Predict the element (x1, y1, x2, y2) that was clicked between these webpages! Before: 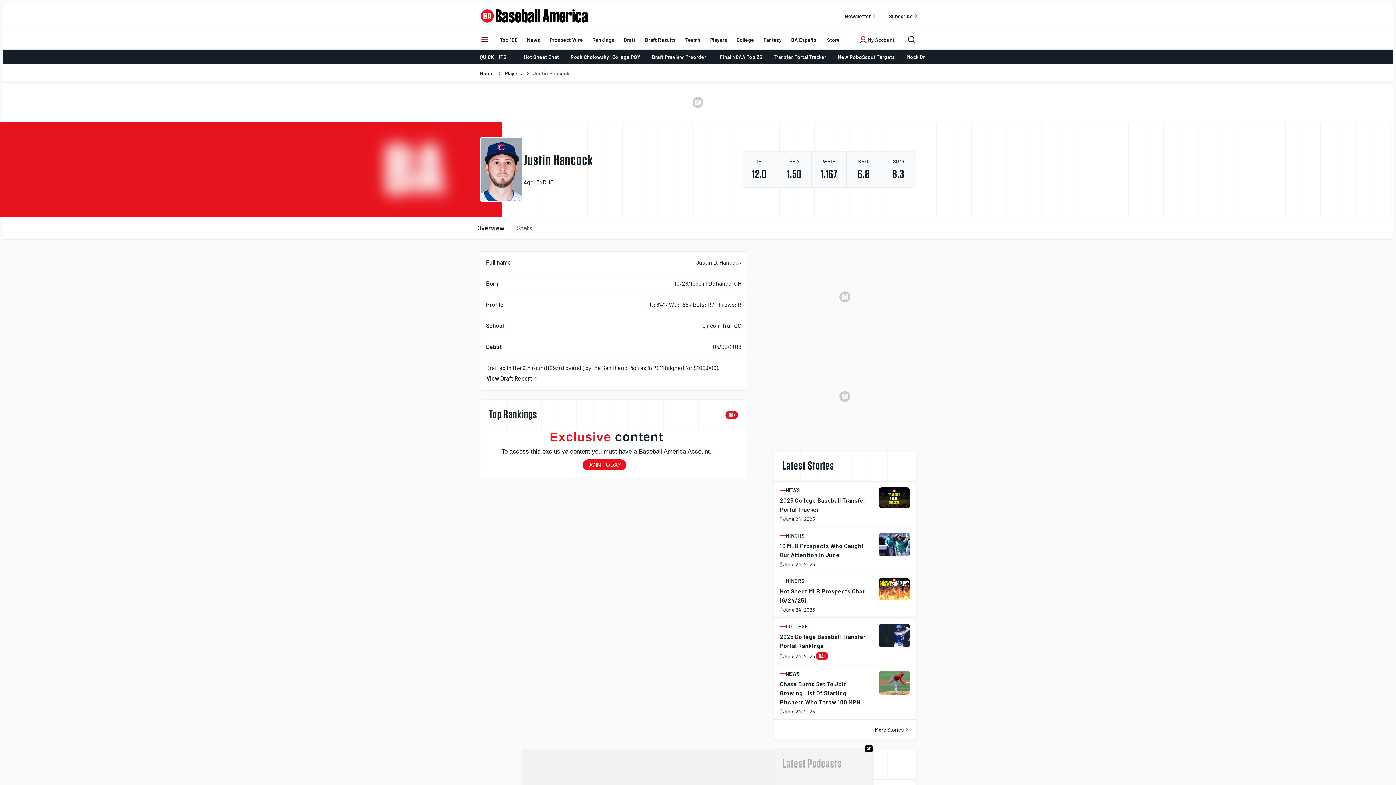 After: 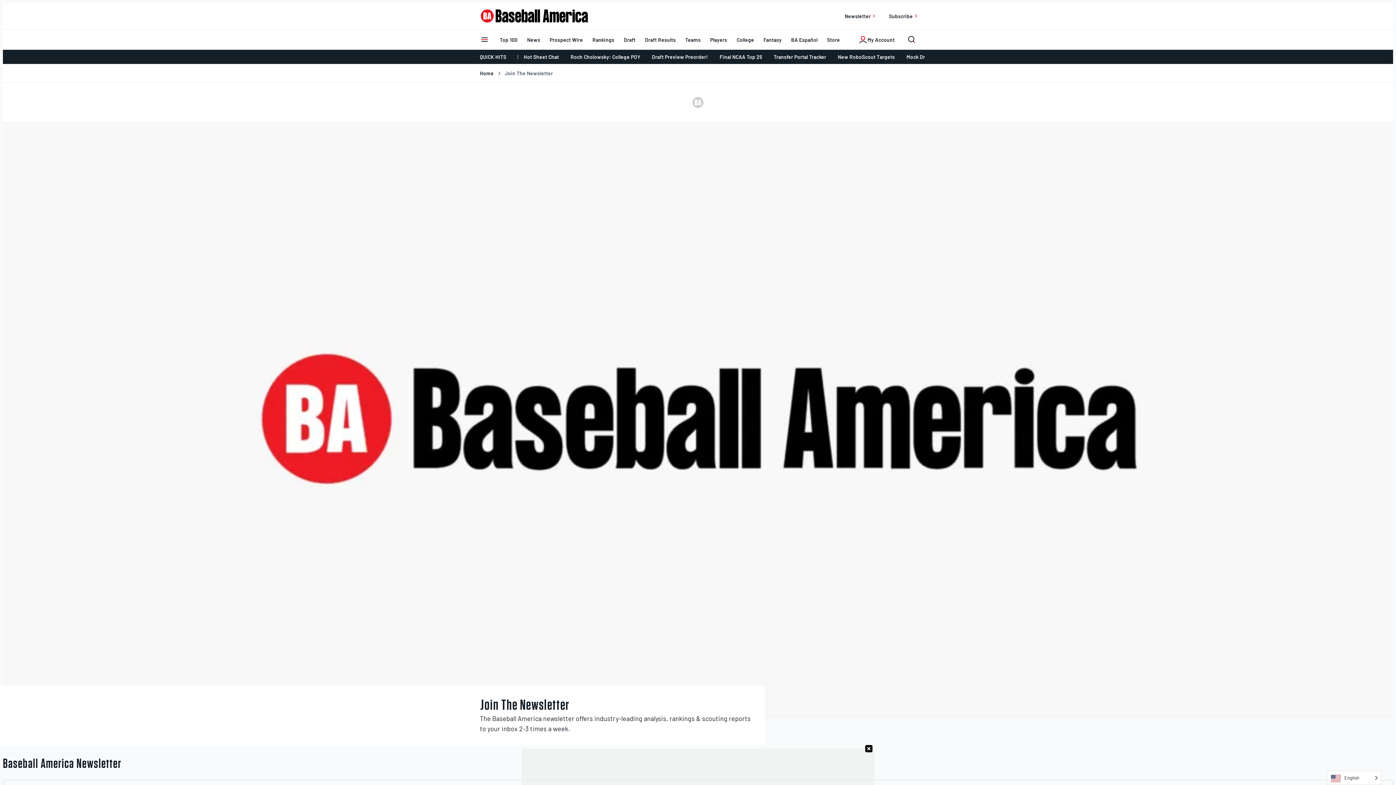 Action: label: Newsletter bbox: (838, 6, 883, 25)